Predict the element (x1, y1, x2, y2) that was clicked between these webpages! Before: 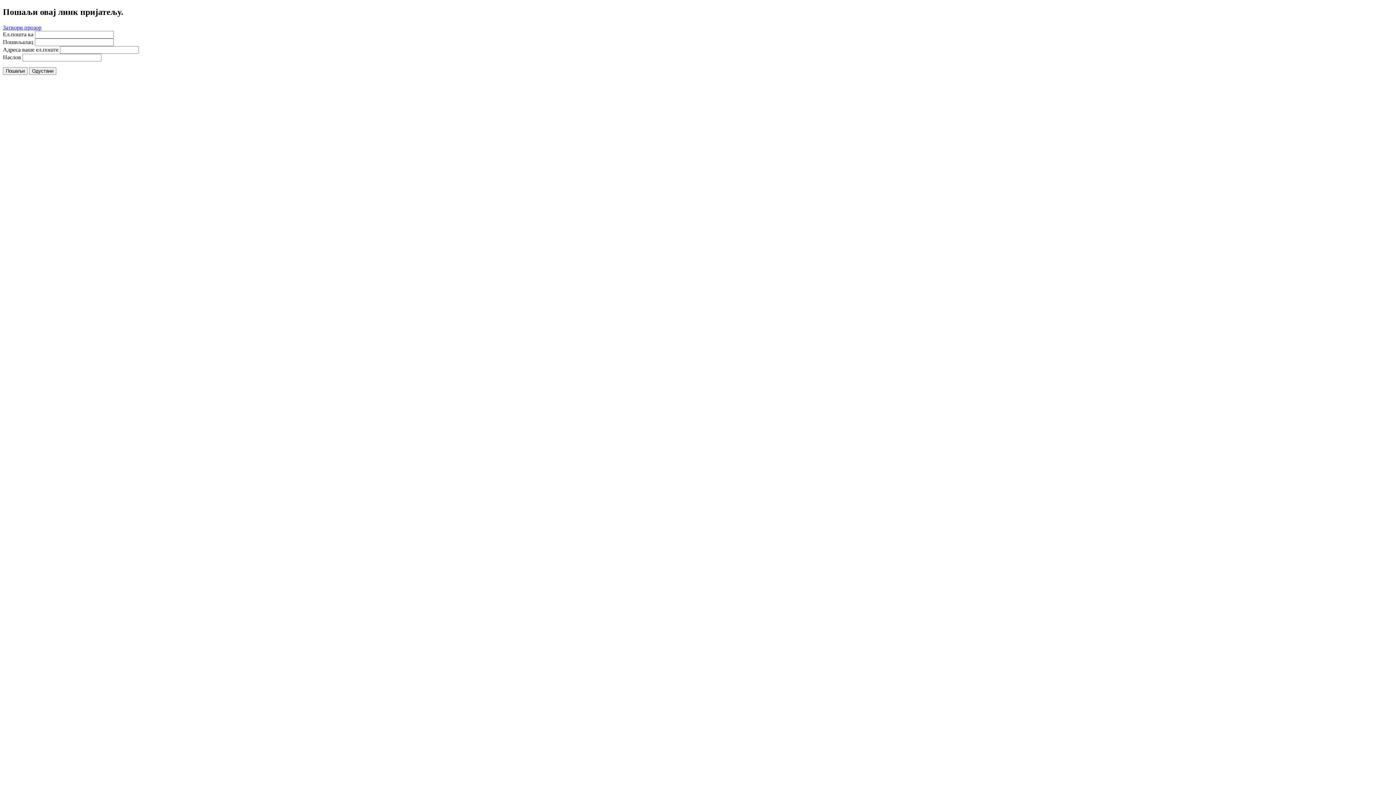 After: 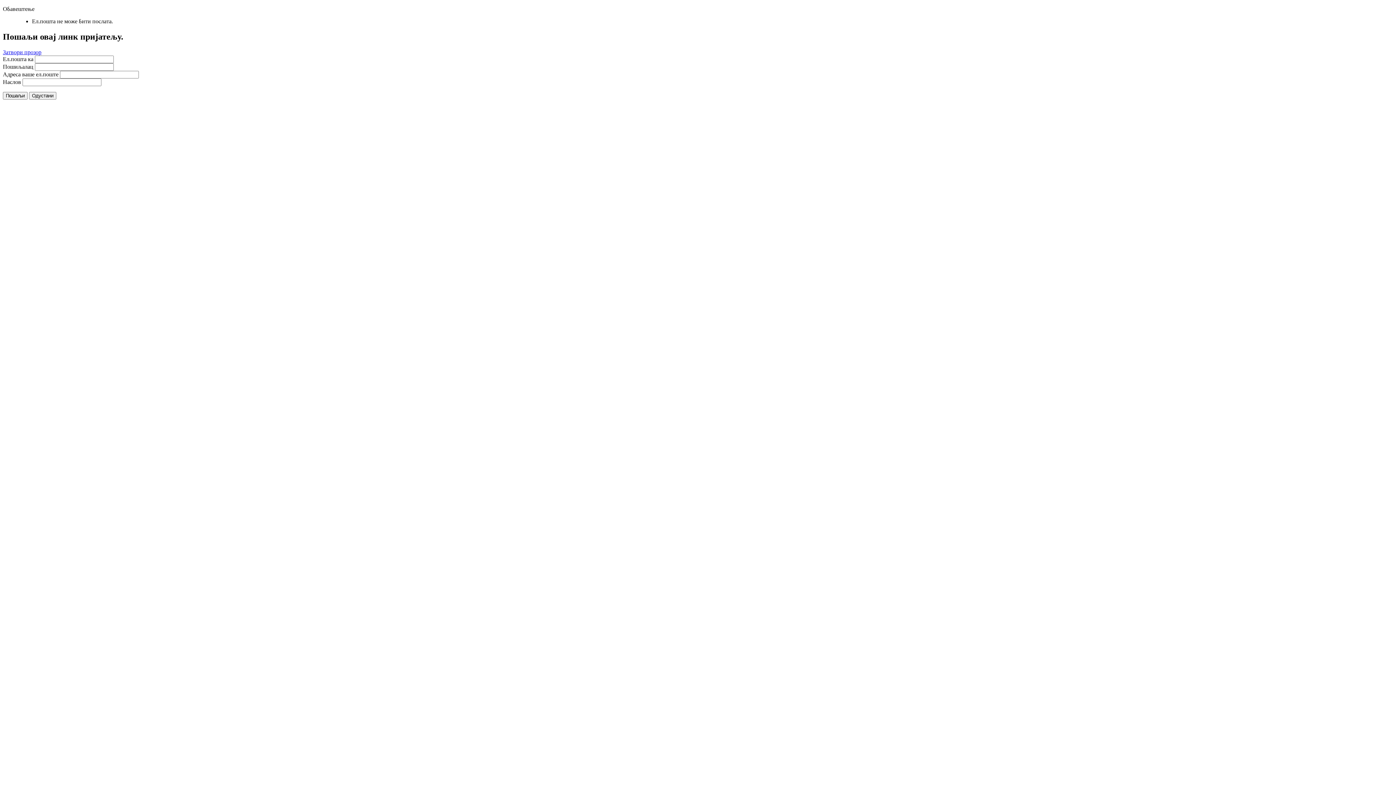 Action: bbox: (2, 67, 27, 74) label: Пошаљи